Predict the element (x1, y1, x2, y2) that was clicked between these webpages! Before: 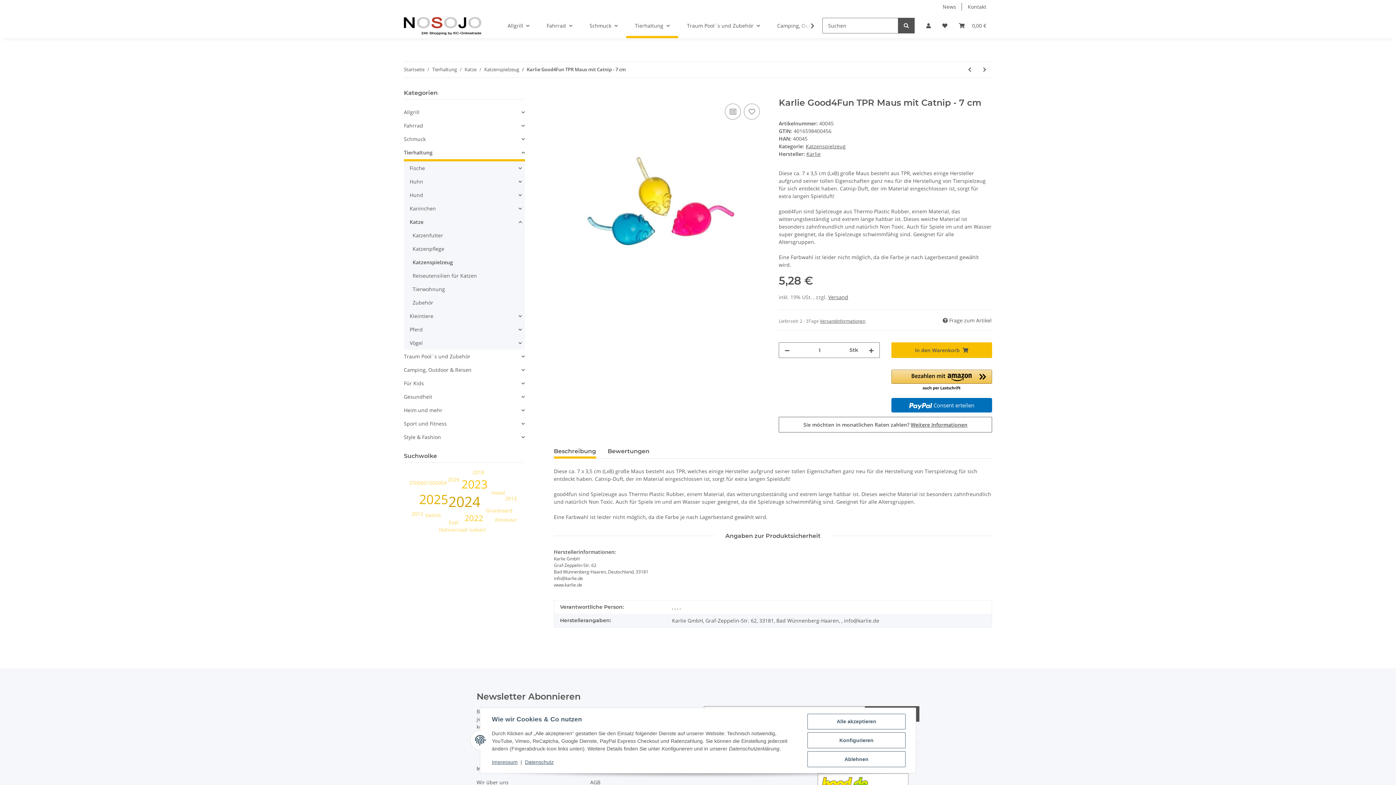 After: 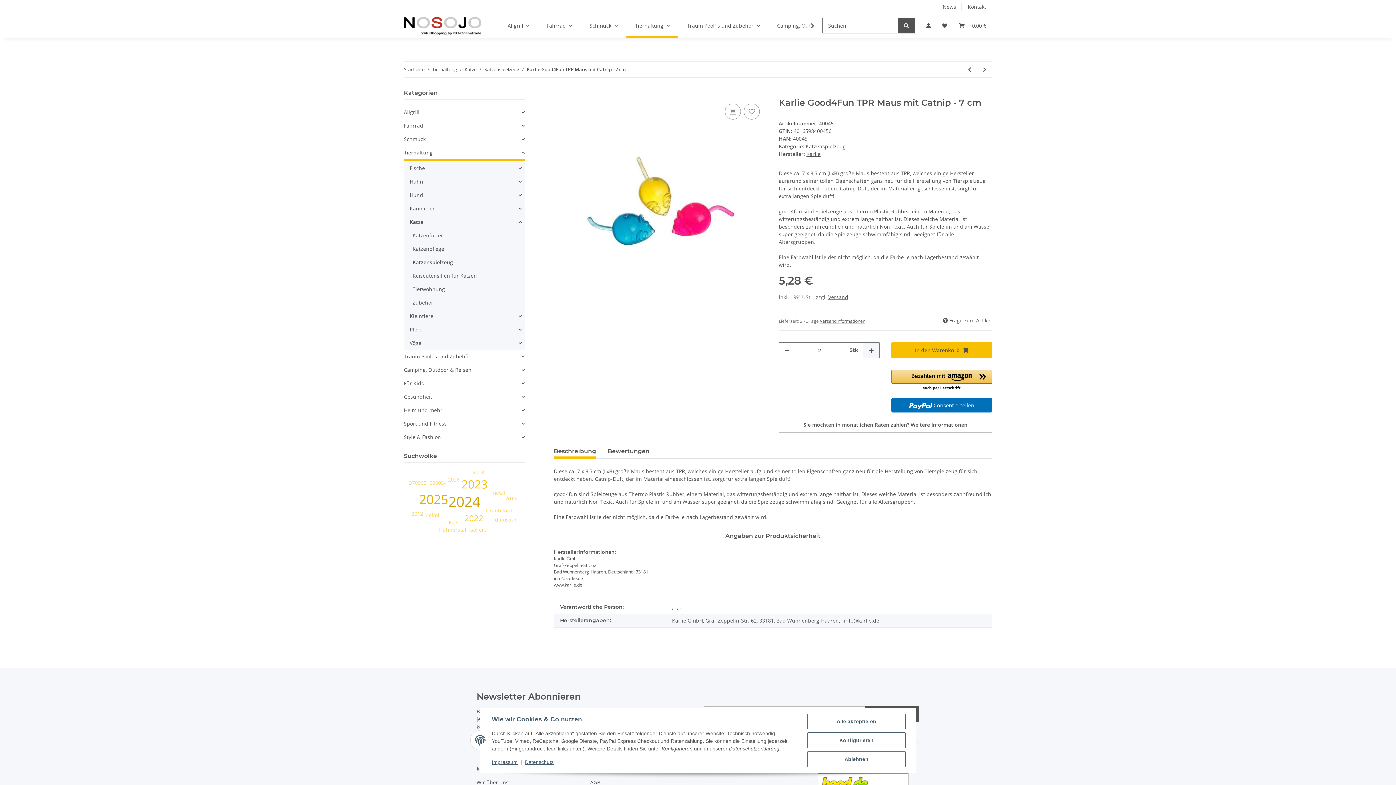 Action: label: Menge erhöhen bbox: (863, 342, 879, 357)